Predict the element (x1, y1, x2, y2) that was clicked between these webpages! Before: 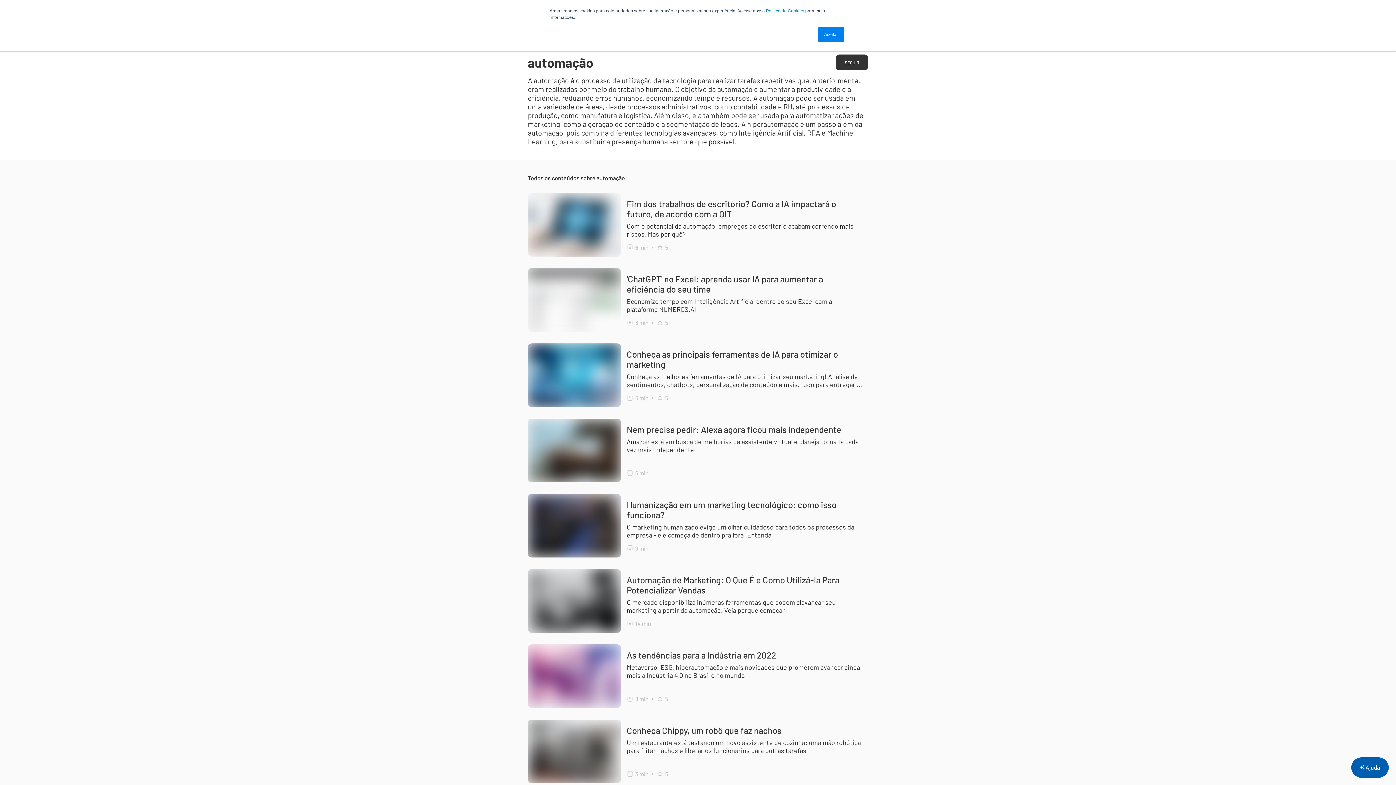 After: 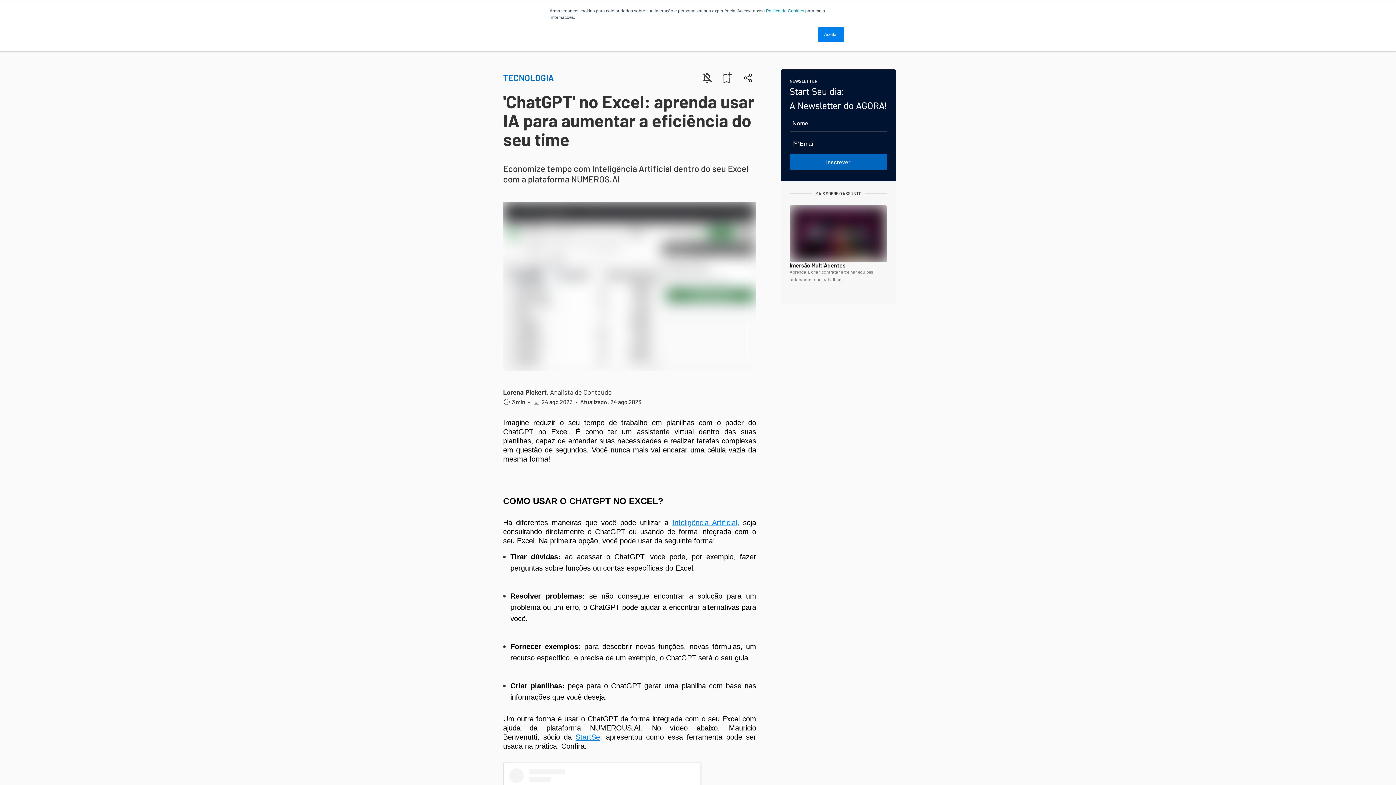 Action: label: 'ChatGPT' no Excel: aprenda usar IA para aumentar a eficiência do seu time

Economize tempo com Inteligência Artificial dentro do seu Excel com a plataforma NUMEROS.AI

3 min

5 bbox: (528, 268, 868, 332)